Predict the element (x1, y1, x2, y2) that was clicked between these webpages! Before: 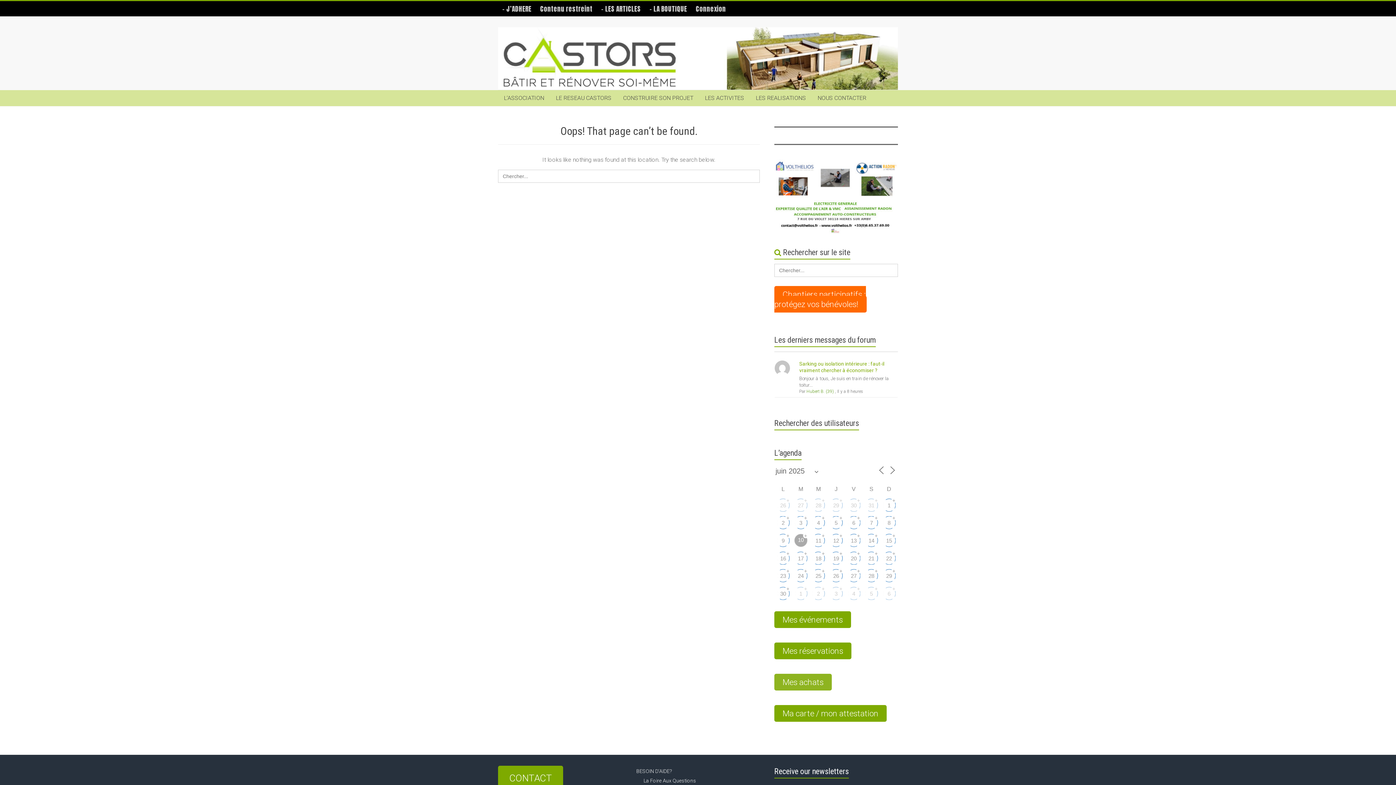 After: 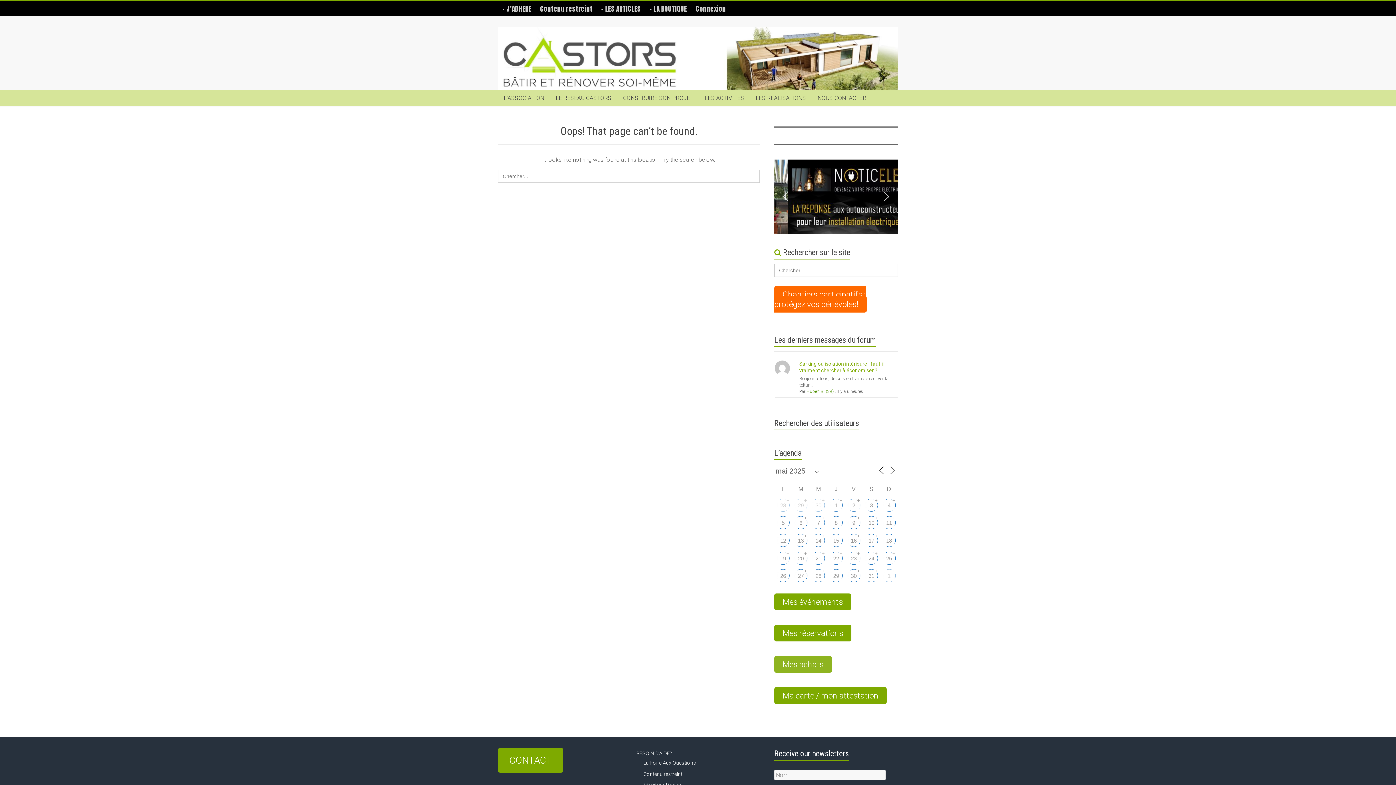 Action: bbox: (877, 465, 886, 475)